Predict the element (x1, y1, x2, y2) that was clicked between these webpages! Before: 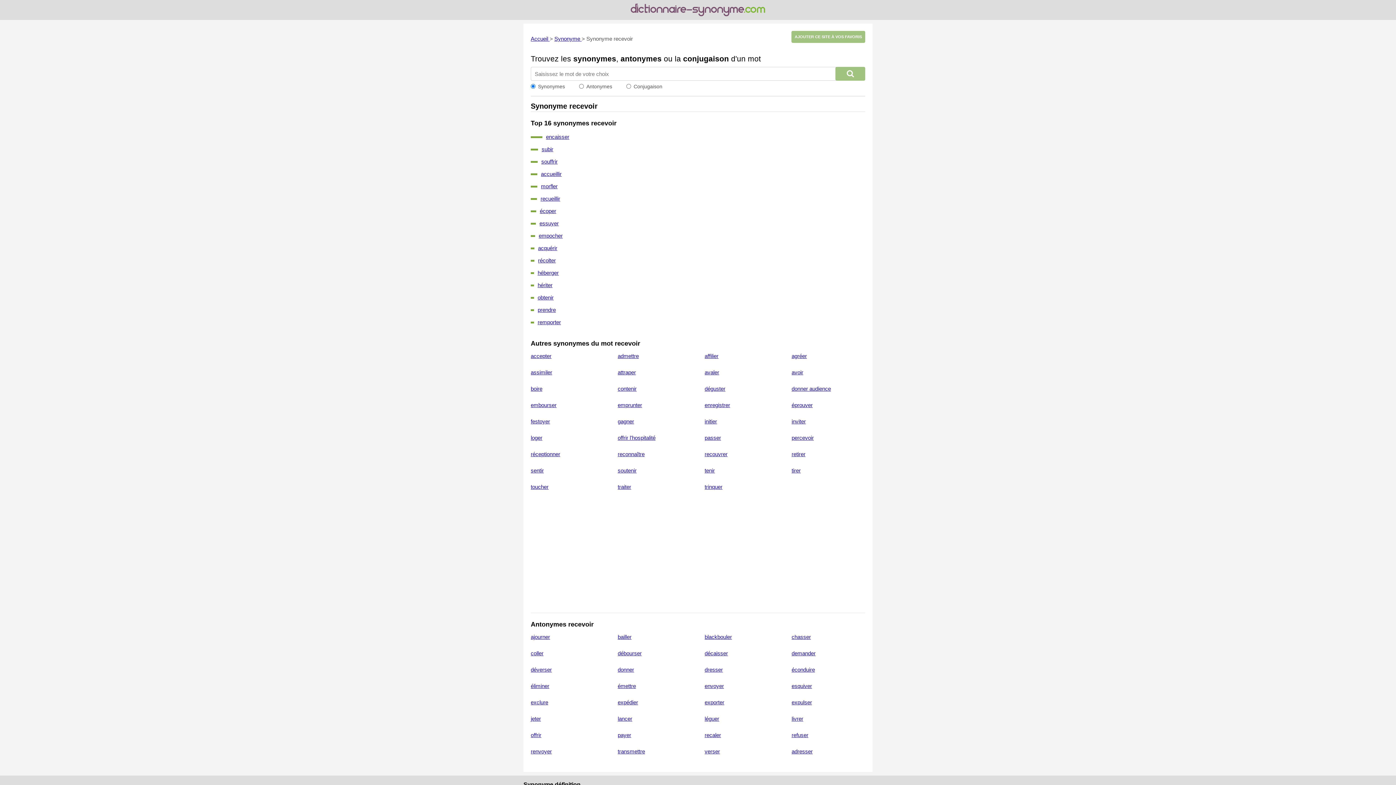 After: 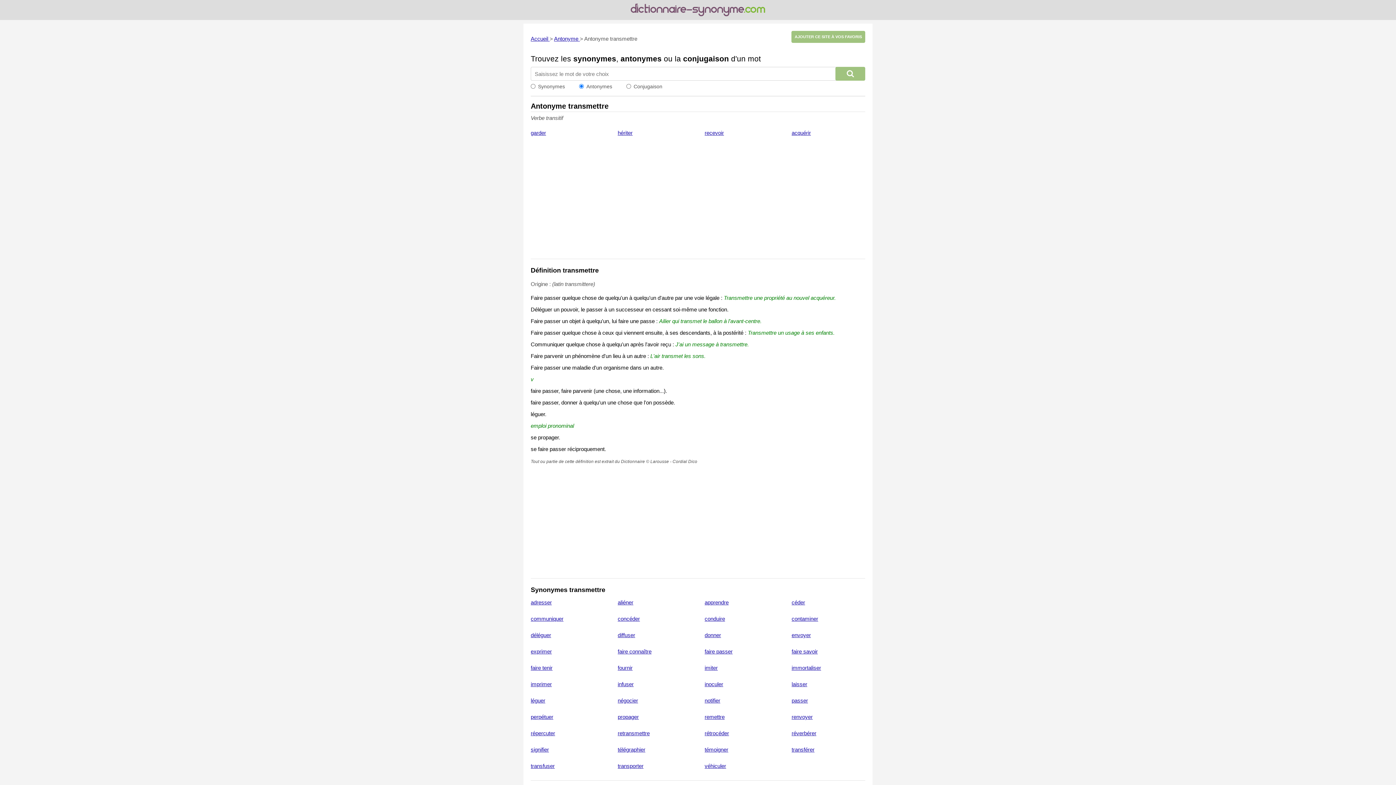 Action: bbox: (617, 748, 645, 754) label: transmettre